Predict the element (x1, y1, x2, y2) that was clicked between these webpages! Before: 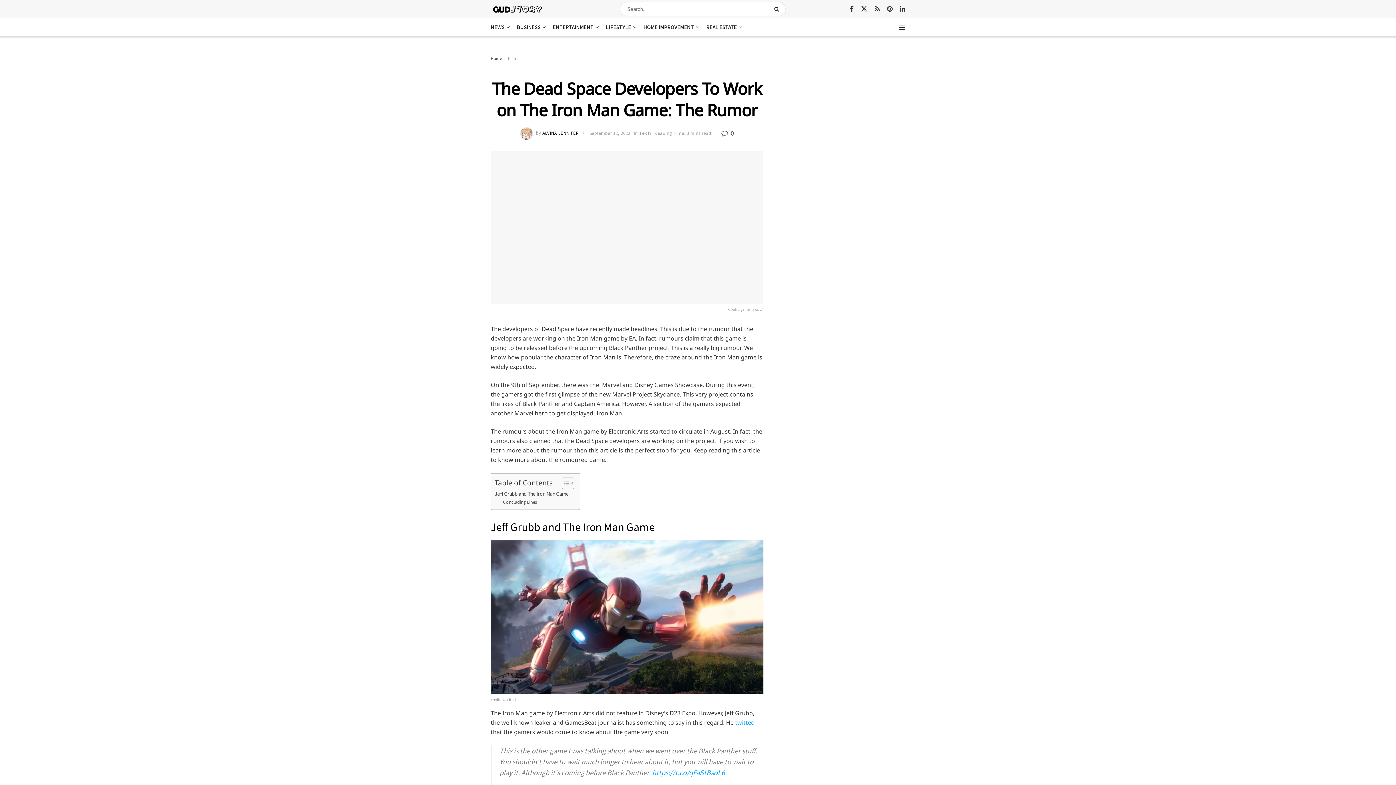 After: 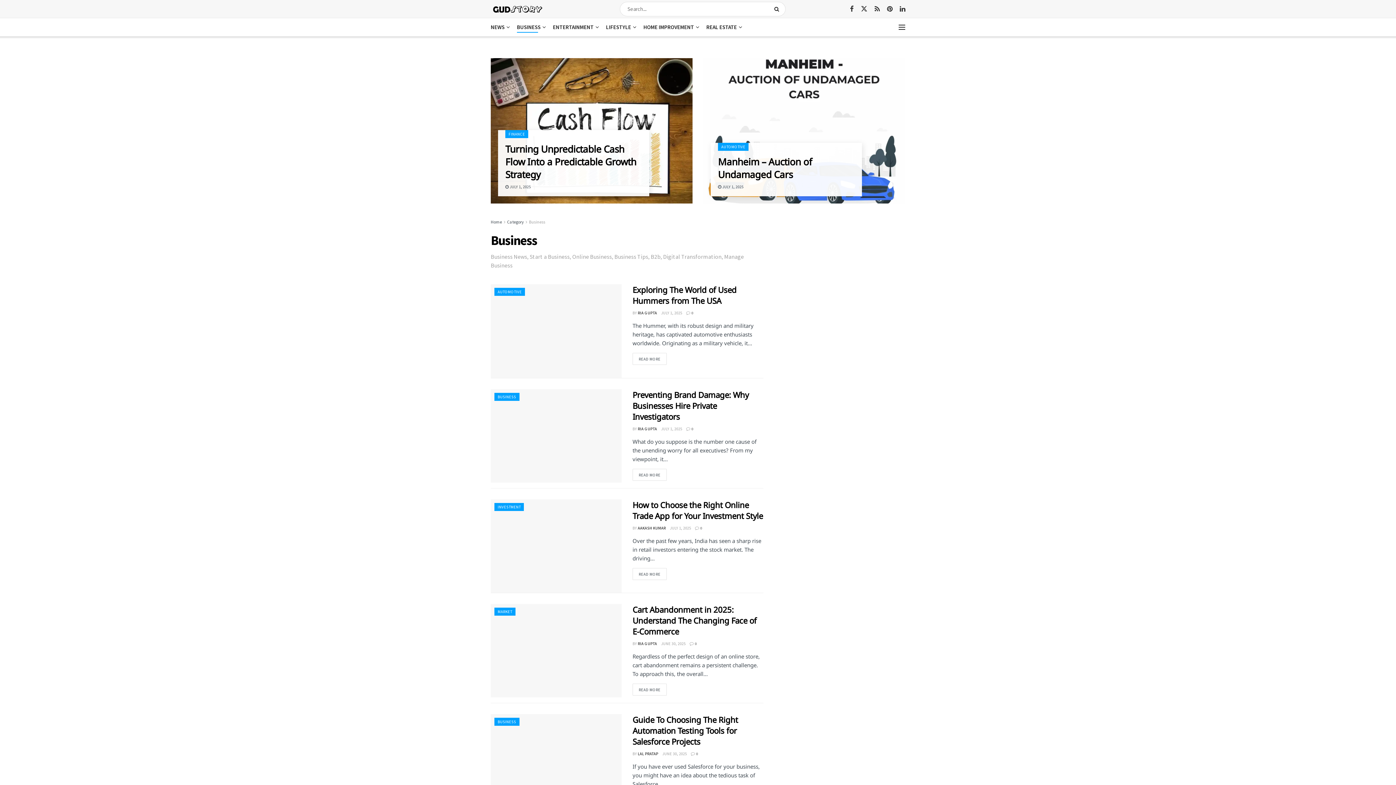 Action: bbox: (517, 21, 545, 32) label: BUSINESS